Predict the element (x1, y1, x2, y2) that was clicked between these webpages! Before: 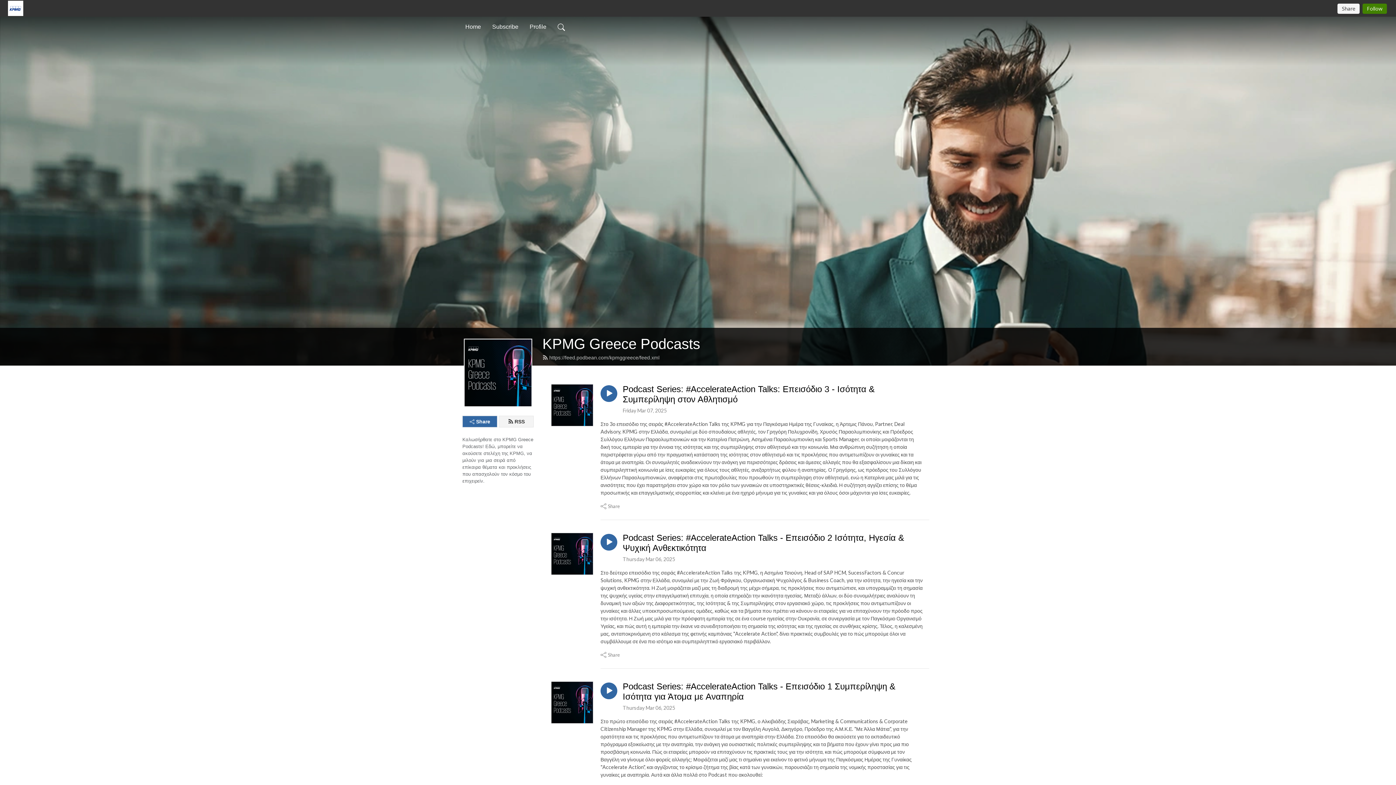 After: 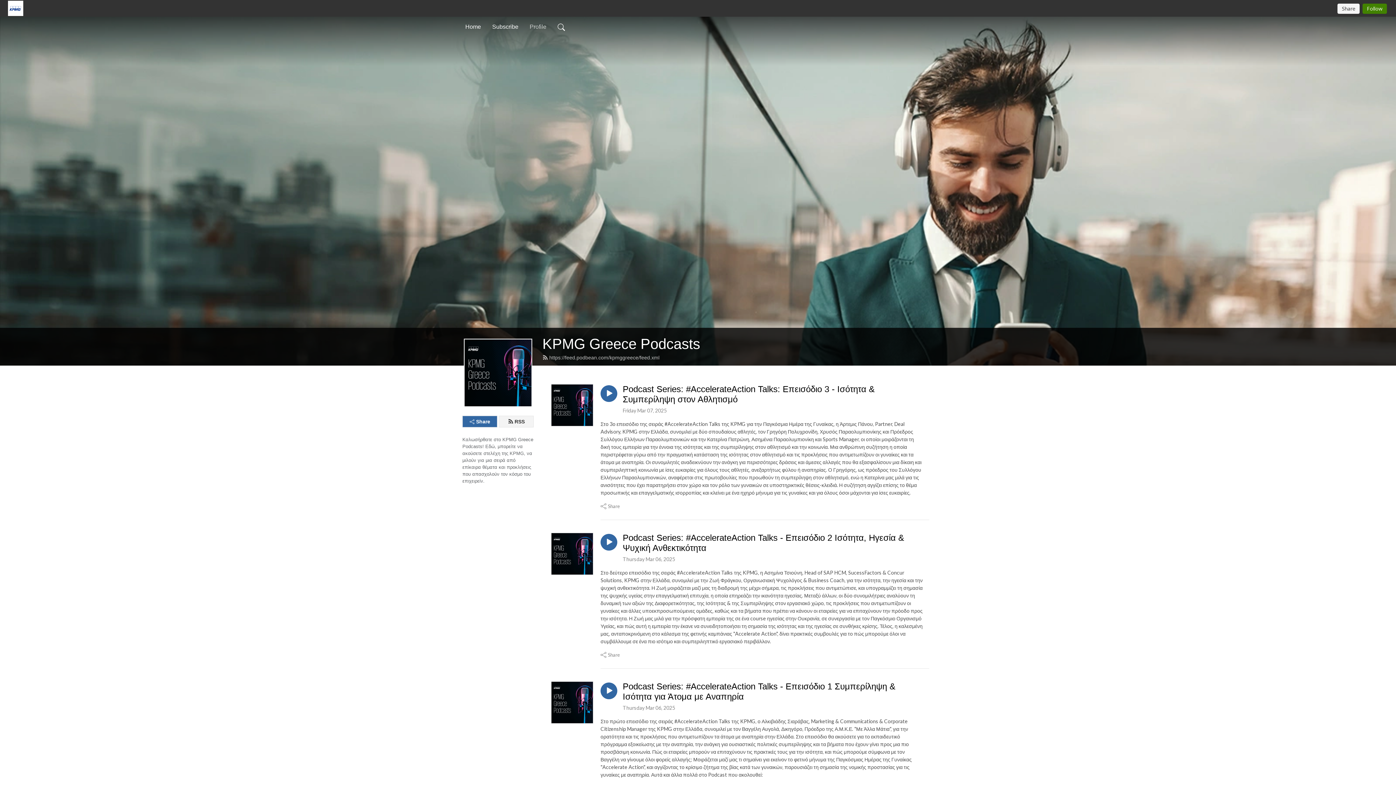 Action: label: Profile bbox: (526, 19, 549, 34)